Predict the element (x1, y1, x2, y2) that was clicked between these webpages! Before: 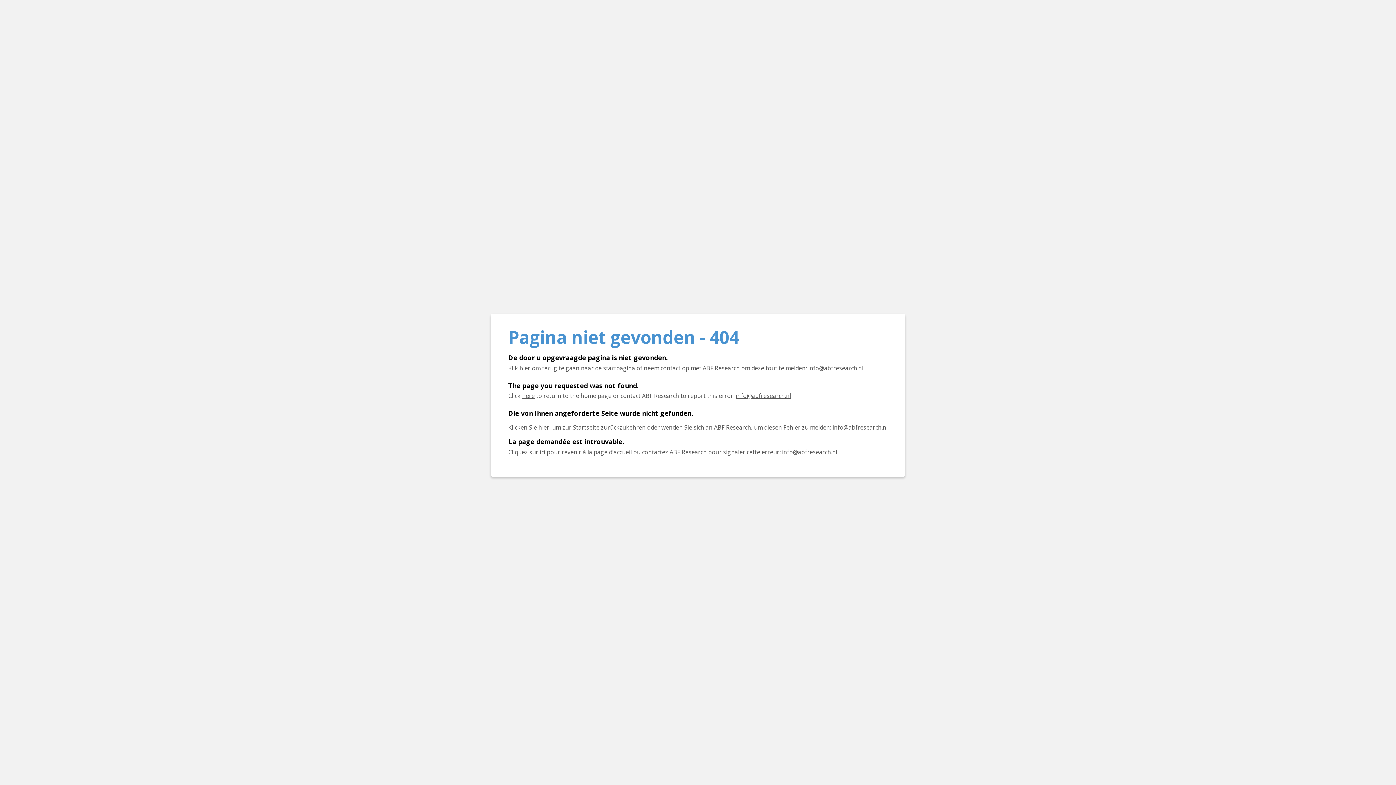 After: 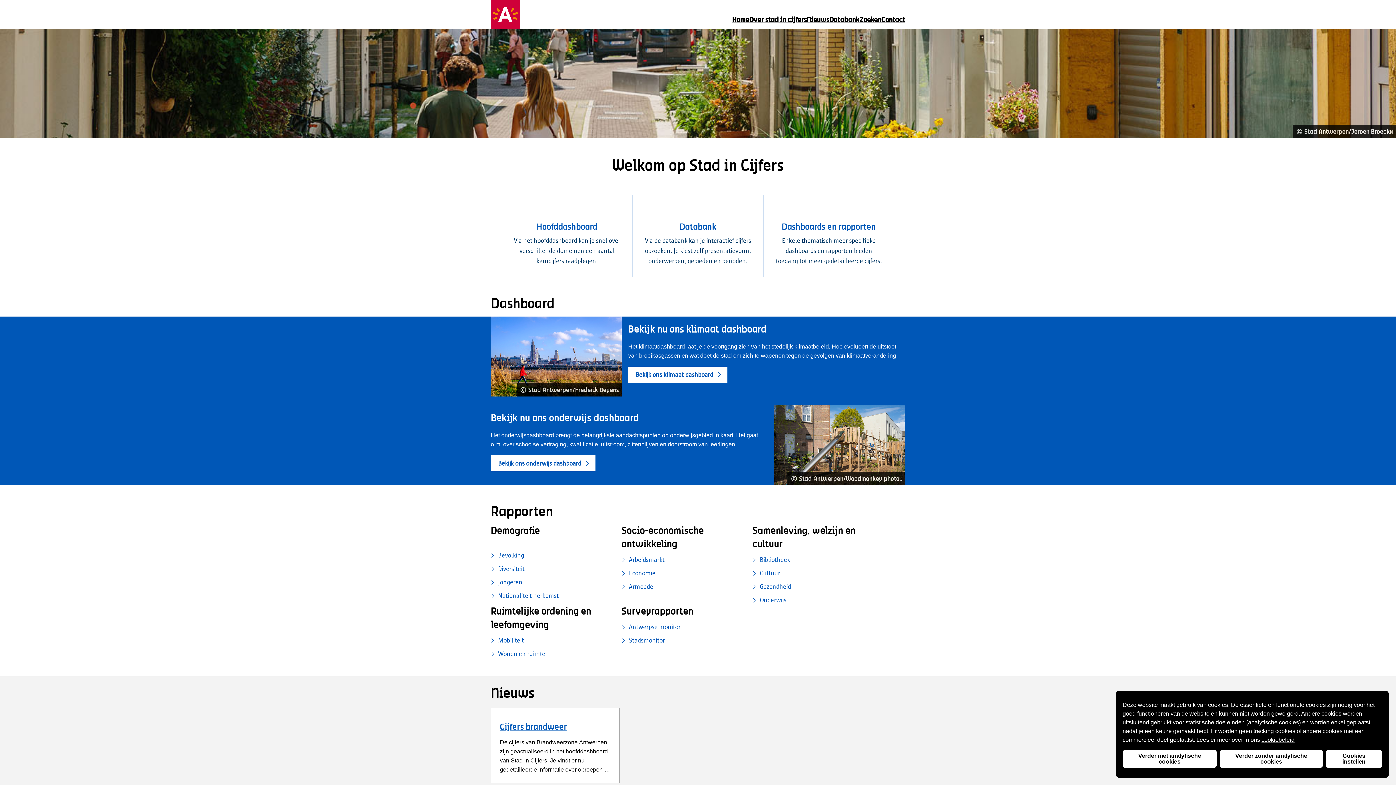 Action: label: Cliquez ici pour revenir à la page d'accueil bbox: (540, 448, 545, 456)